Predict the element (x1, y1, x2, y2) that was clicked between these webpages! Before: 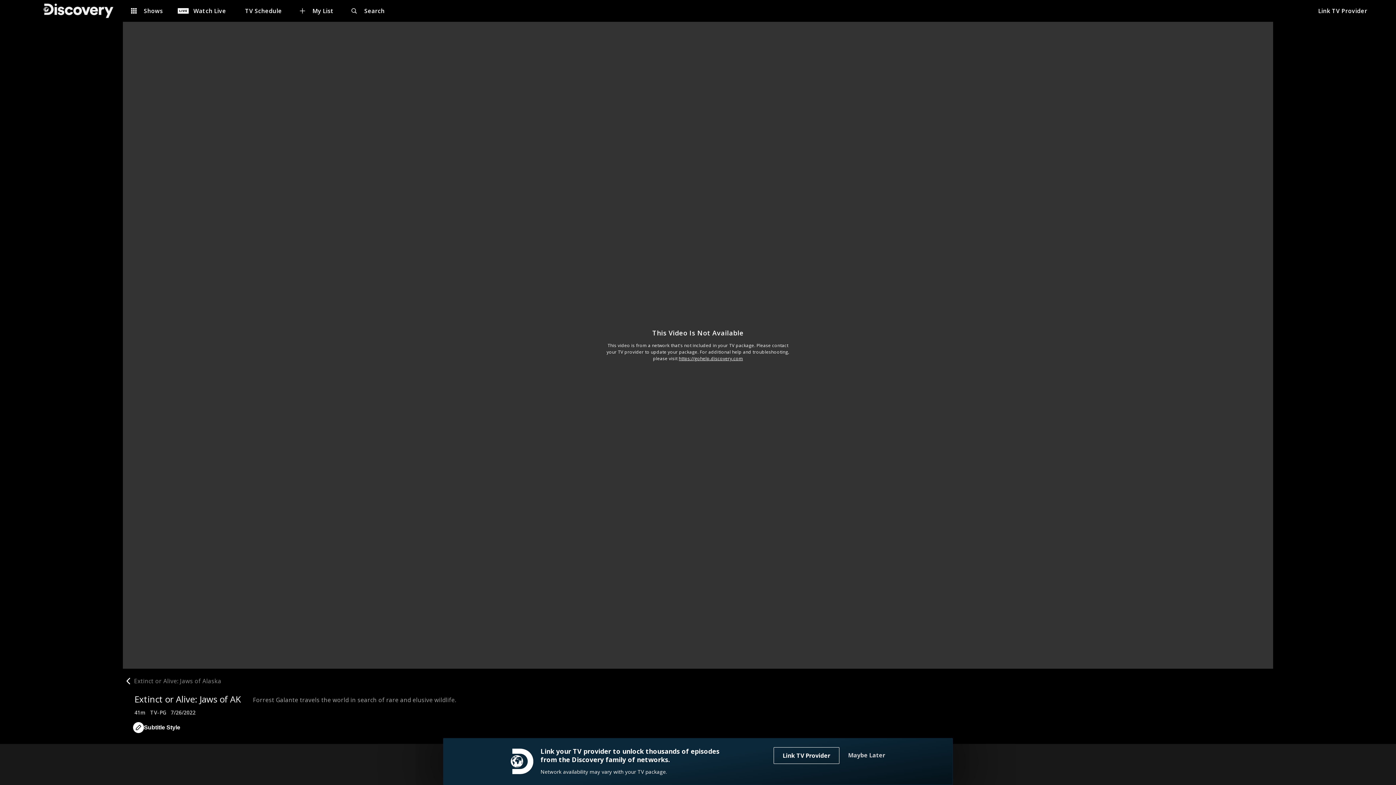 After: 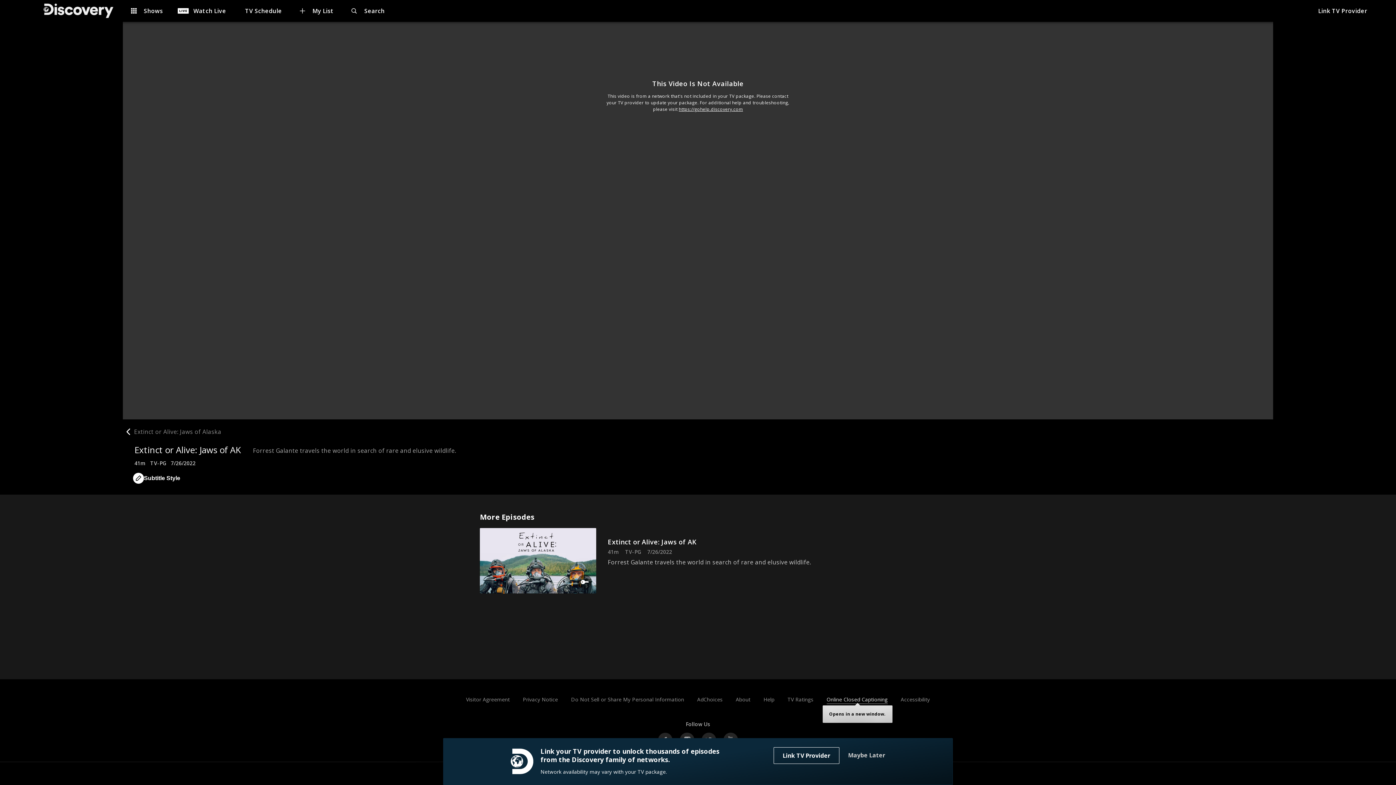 Action: label: Online Closed Captioning - Opens in a new window. bbox: (820, 694, 894, 705)